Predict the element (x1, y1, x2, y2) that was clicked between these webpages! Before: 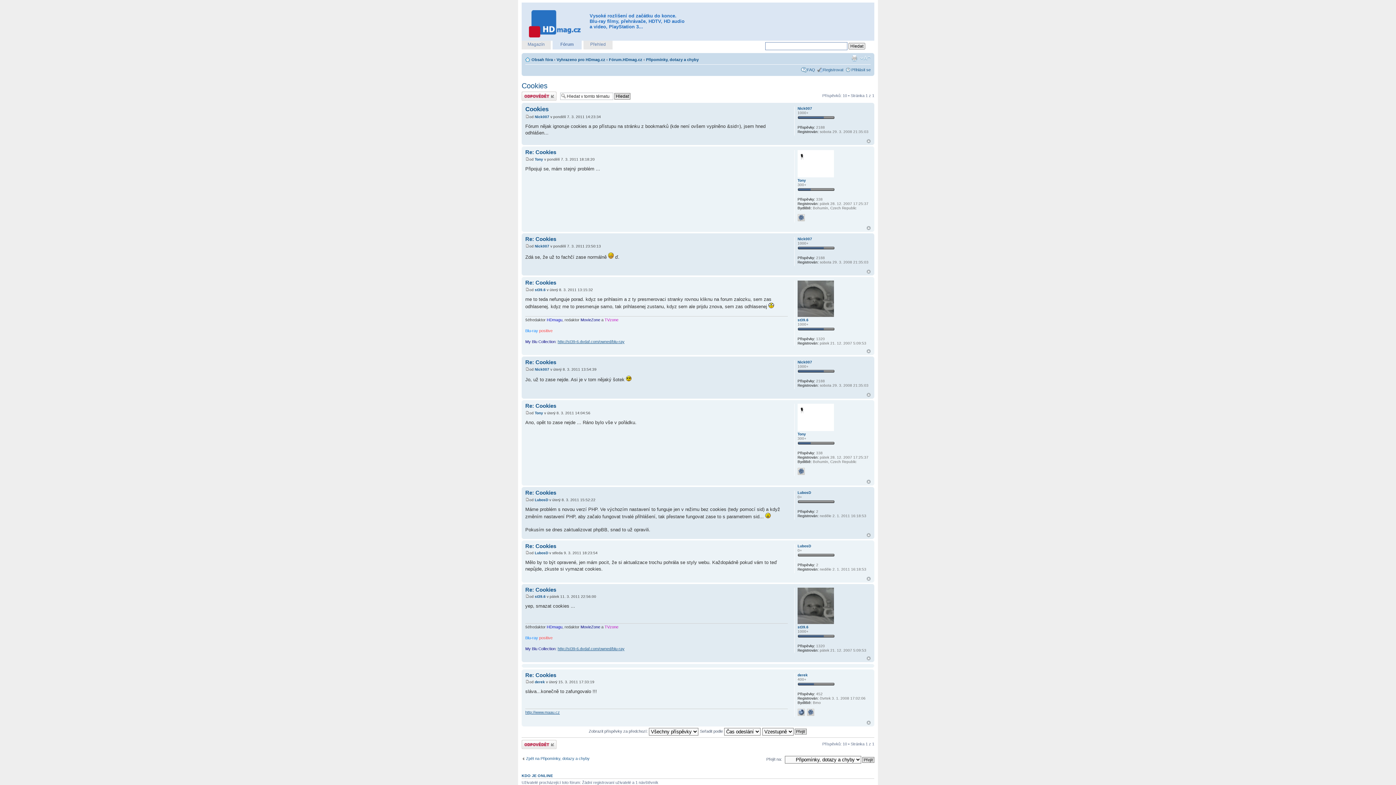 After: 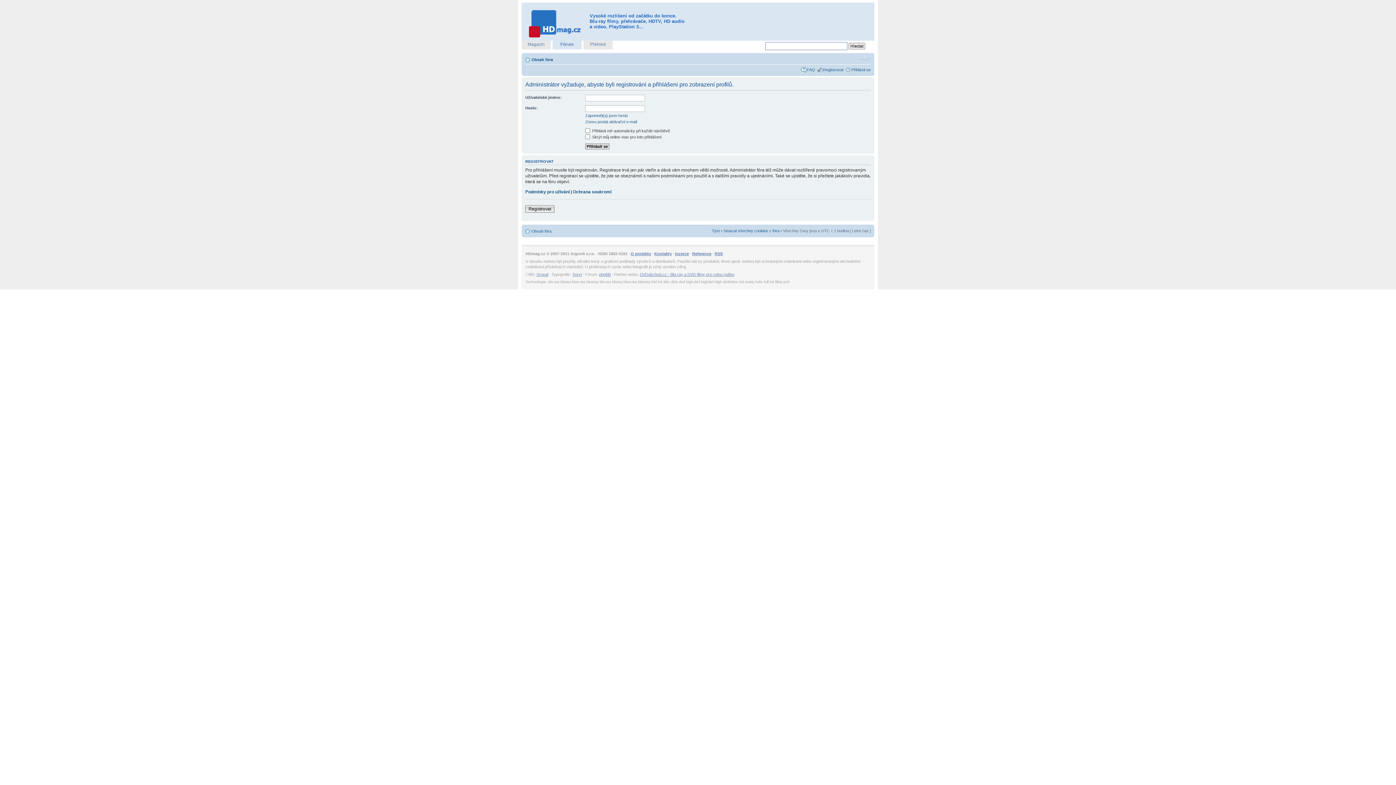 Action: label: derek bbox: (534, 680, 545, 684)